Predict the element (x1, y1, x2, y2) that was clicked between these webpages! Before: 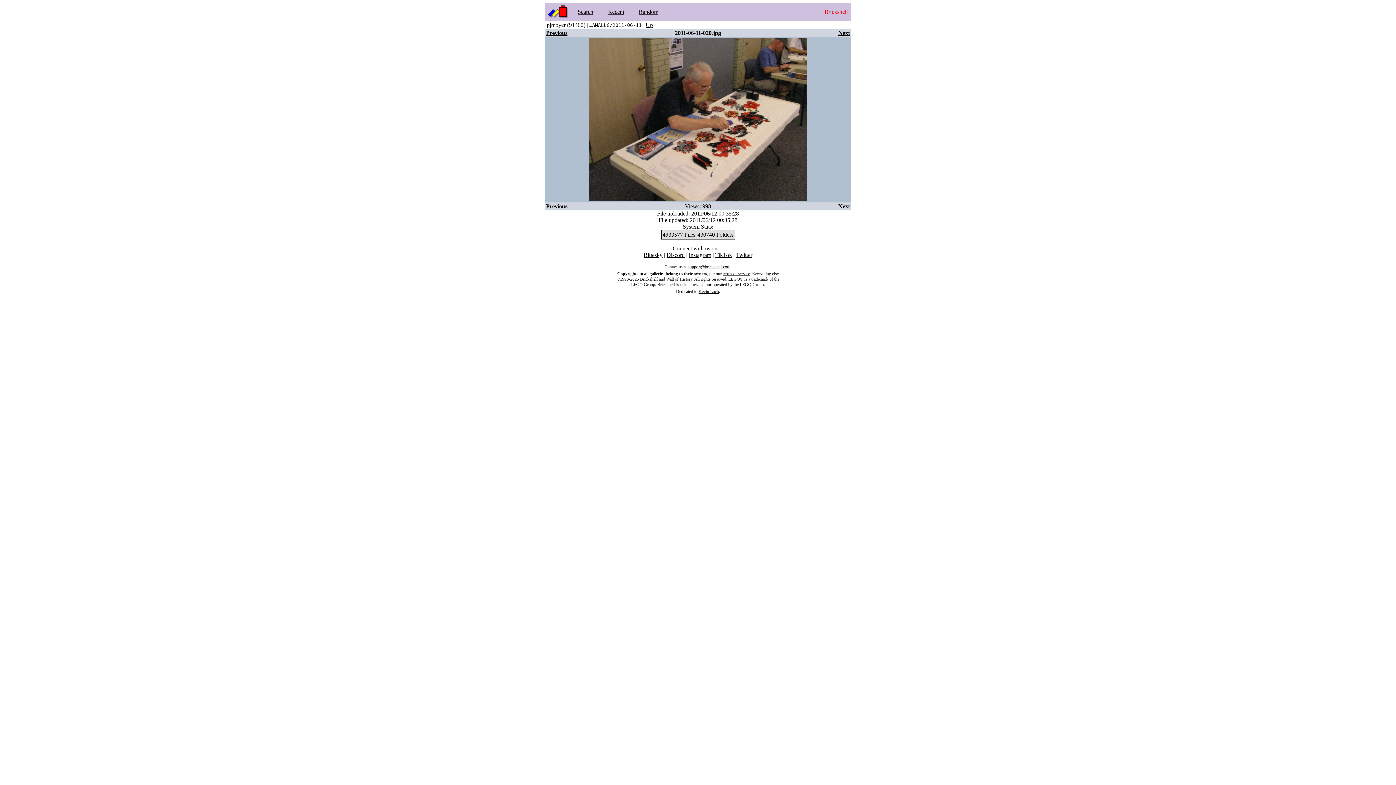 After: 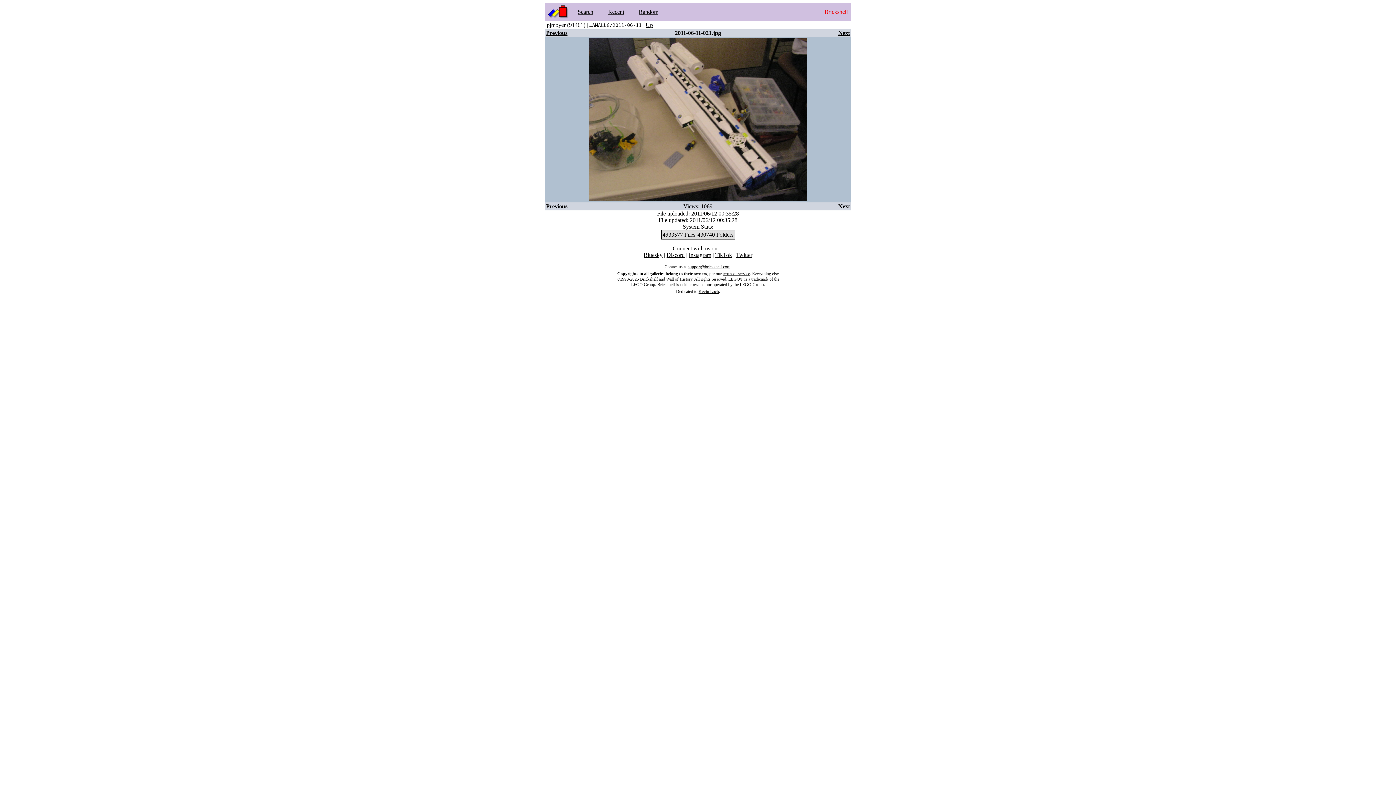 Action: label: Next bbox: (838, 203, 850, 209)